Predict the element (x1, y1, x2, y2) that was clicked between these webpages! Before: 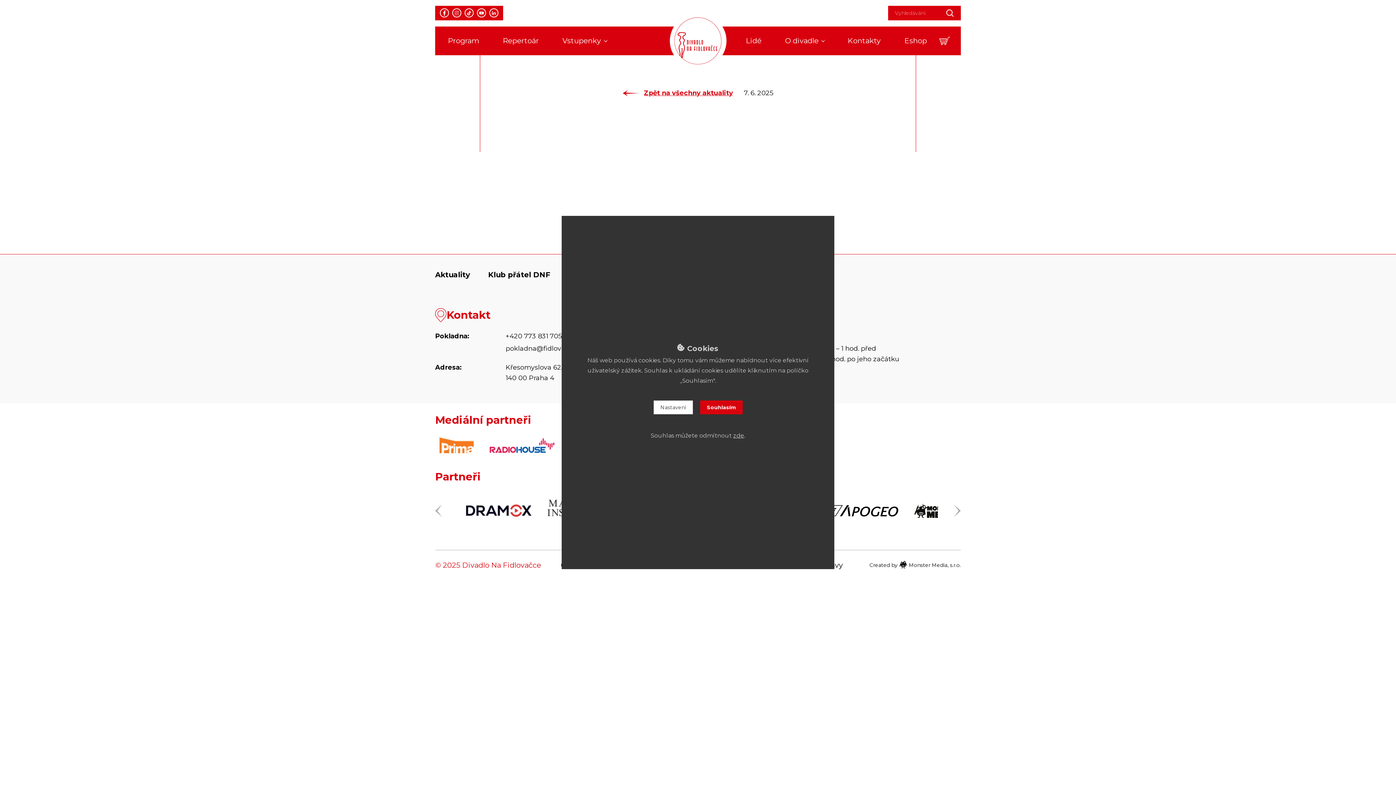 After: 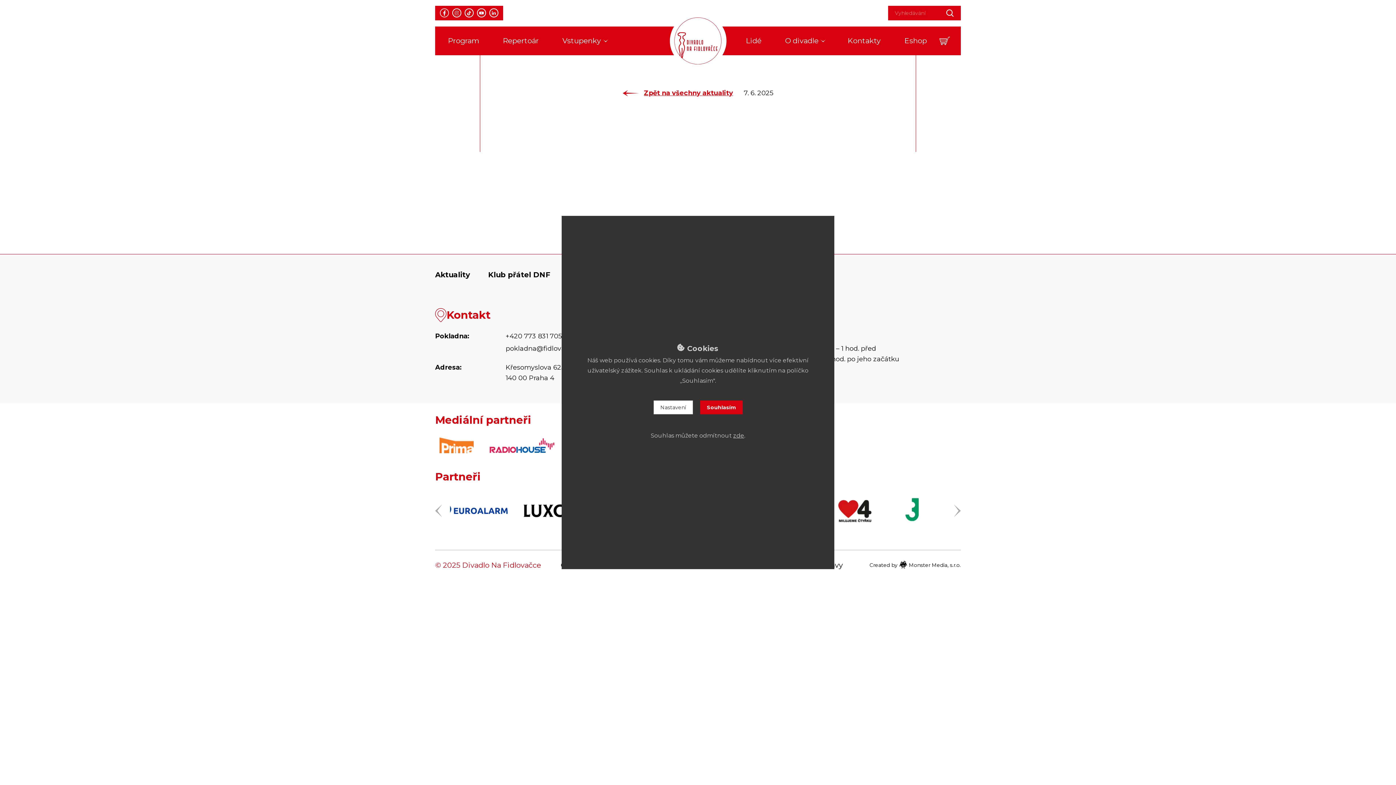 Action: bbox: (439, 8, 449, 17)